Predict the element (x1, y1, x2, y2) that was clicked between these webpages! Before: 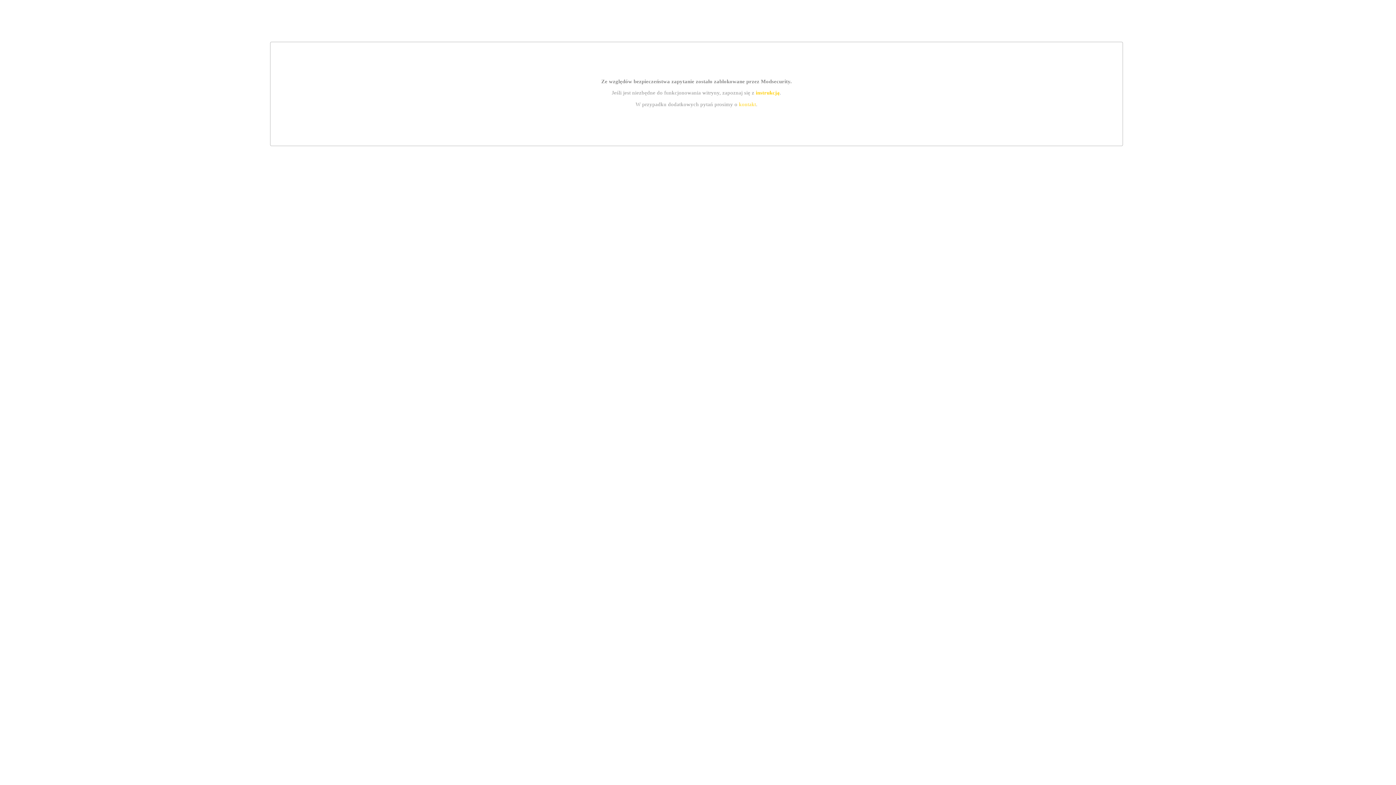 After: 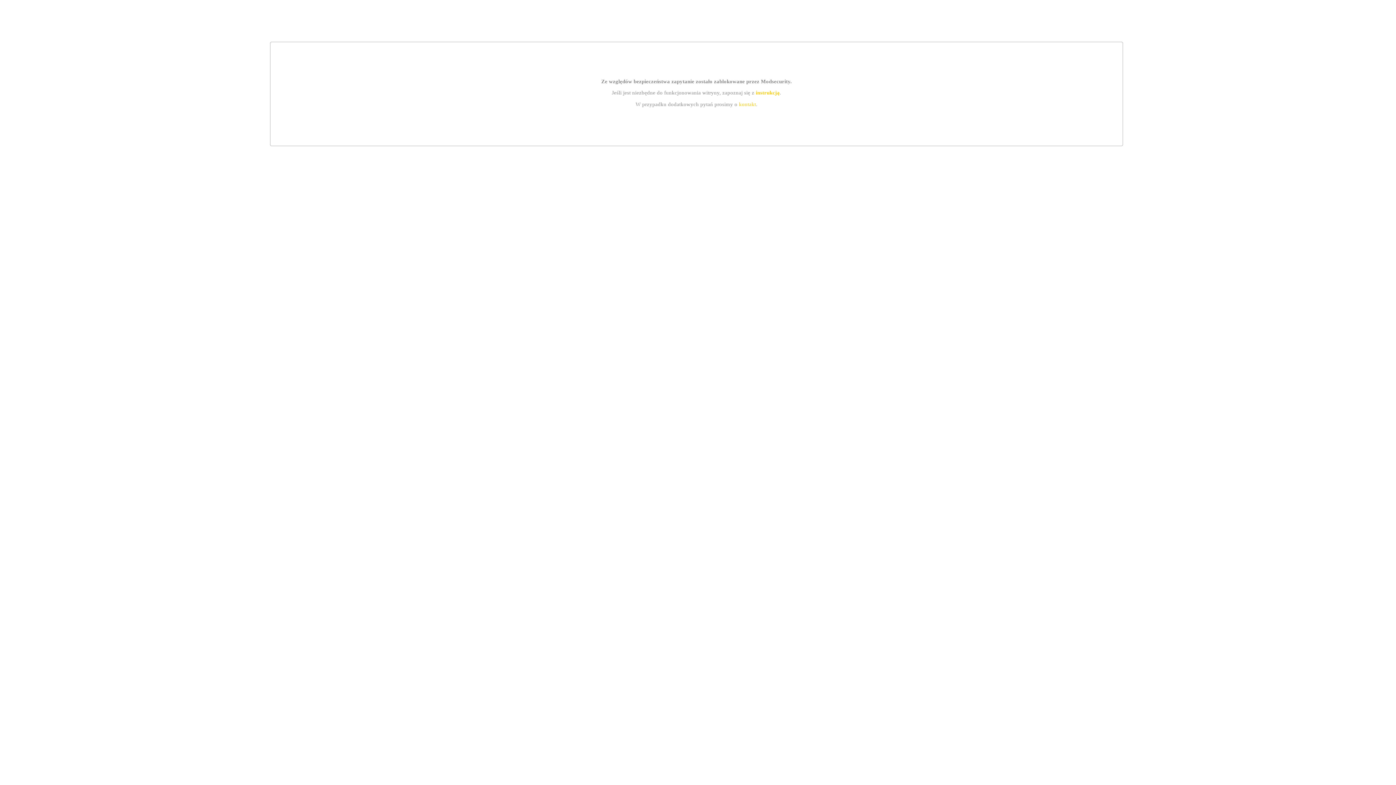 Action: bbox: (739, 101, 756, 107) label: kontakt